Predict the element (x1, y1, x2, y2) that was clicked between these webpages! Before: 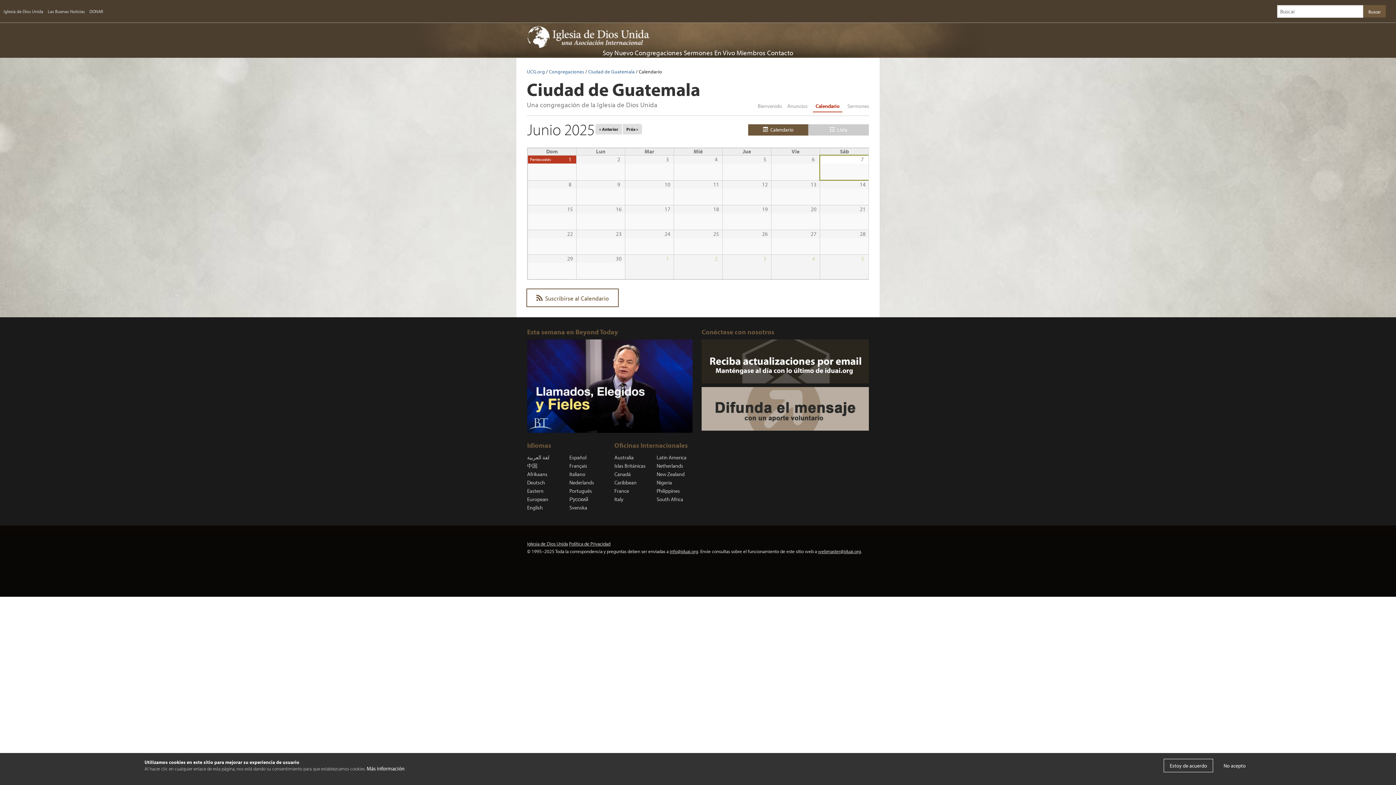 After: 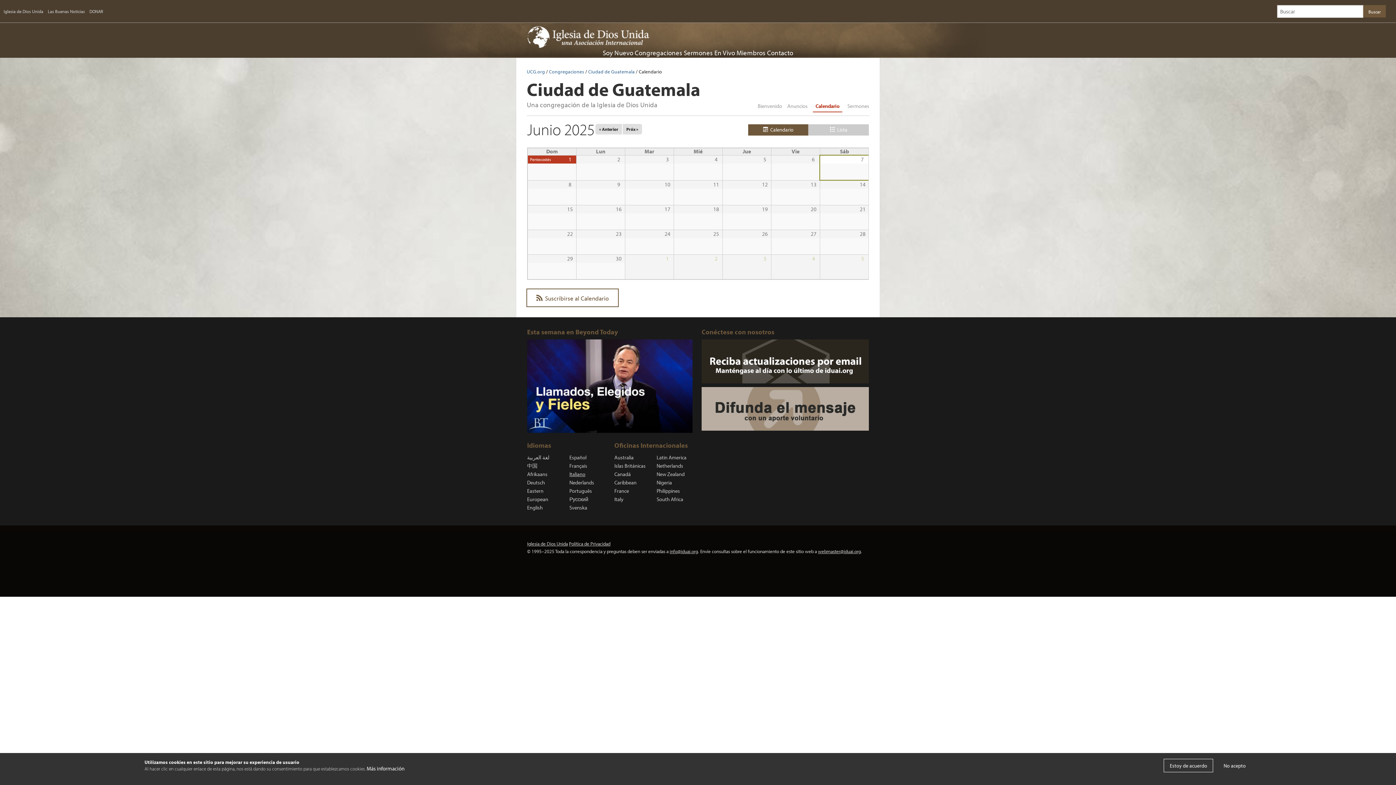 Action: bbox: (569, 470, 585, 478) label: Italiano